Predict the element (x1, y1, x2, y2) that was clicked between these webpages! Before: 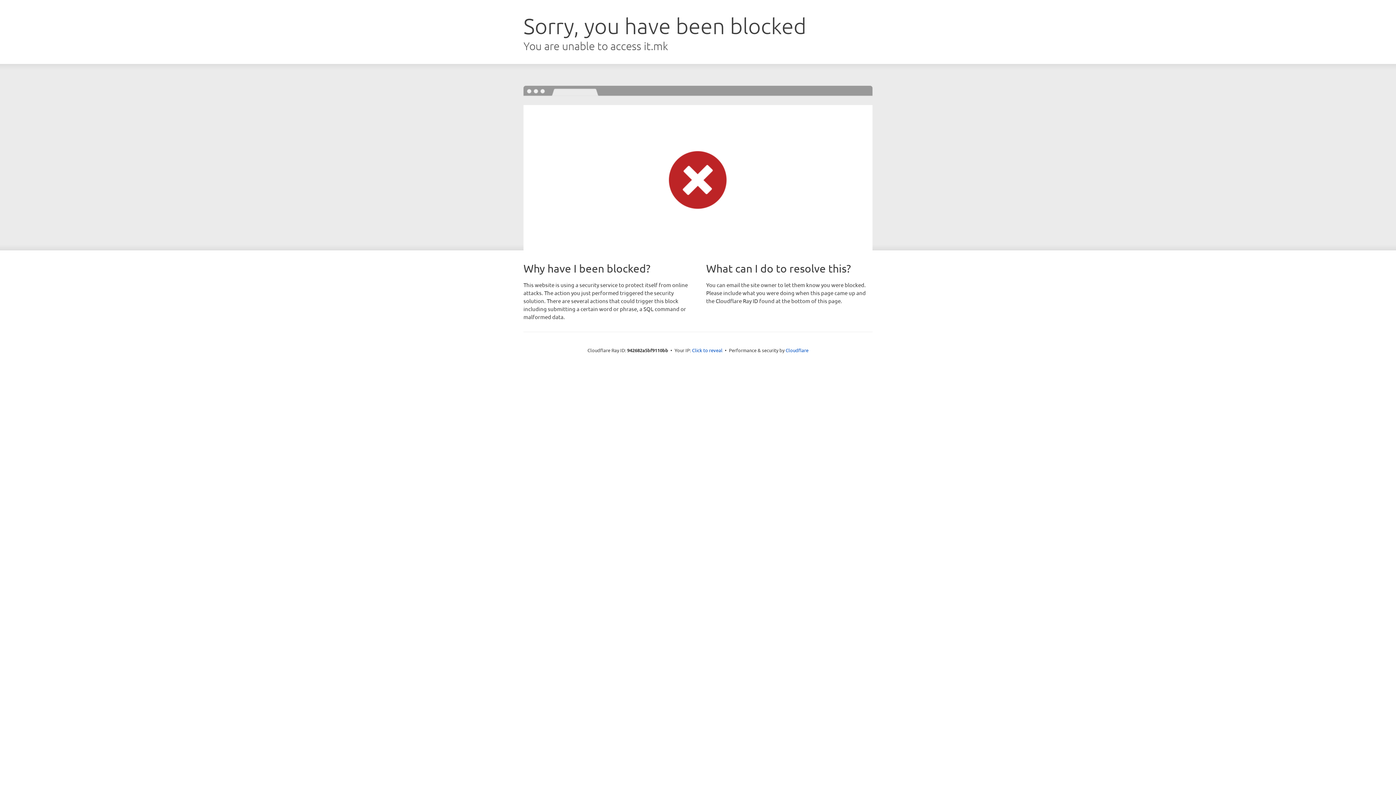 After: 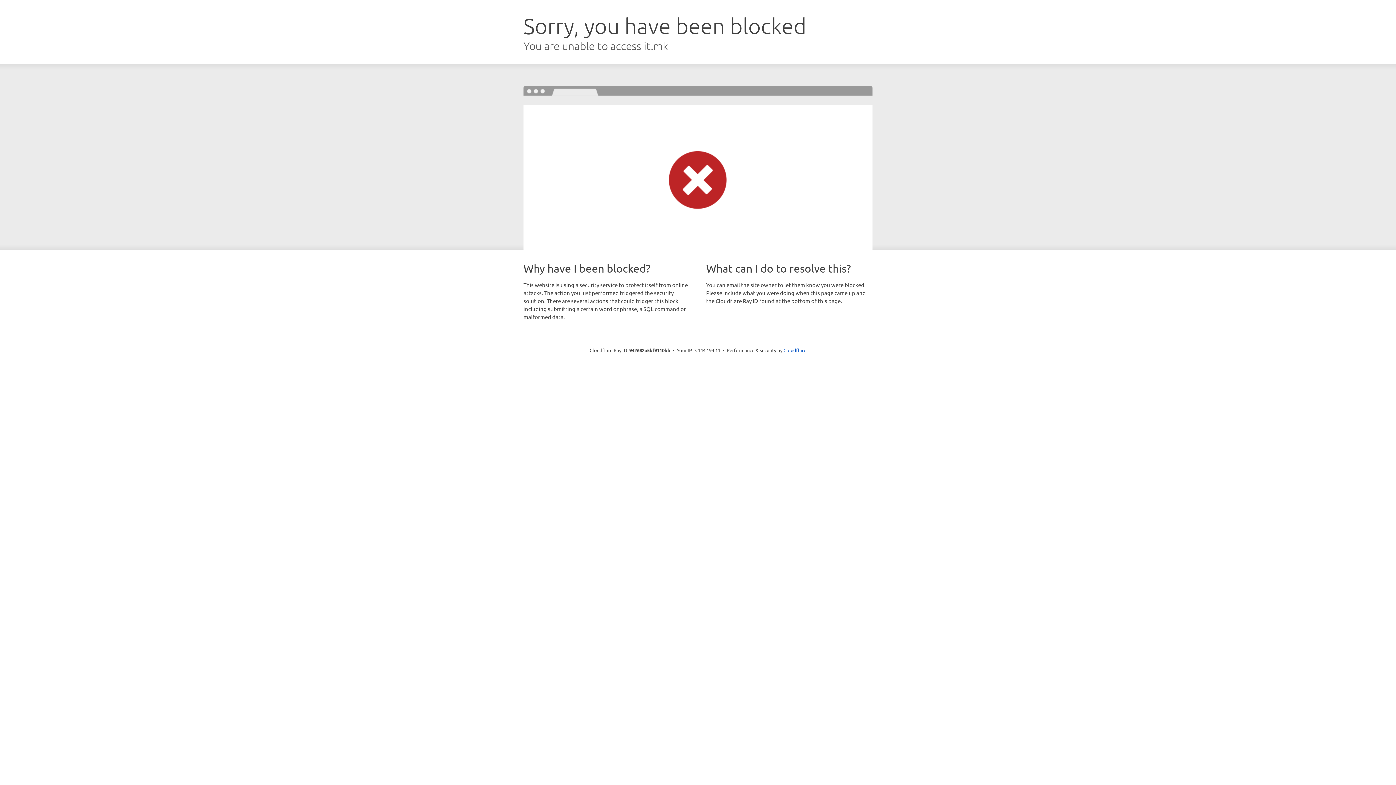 Action: label: Click to reveal bbox: (692, 346, 722, 353)